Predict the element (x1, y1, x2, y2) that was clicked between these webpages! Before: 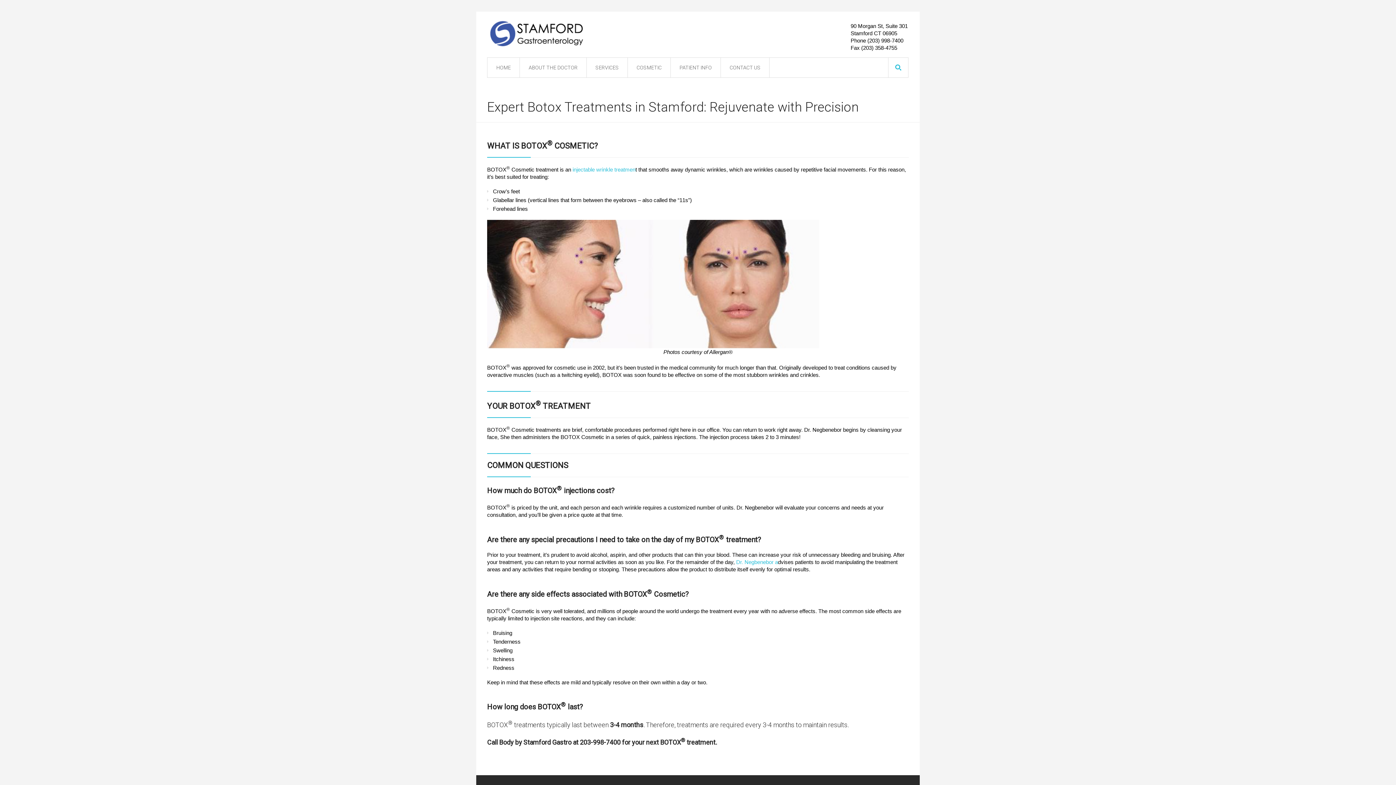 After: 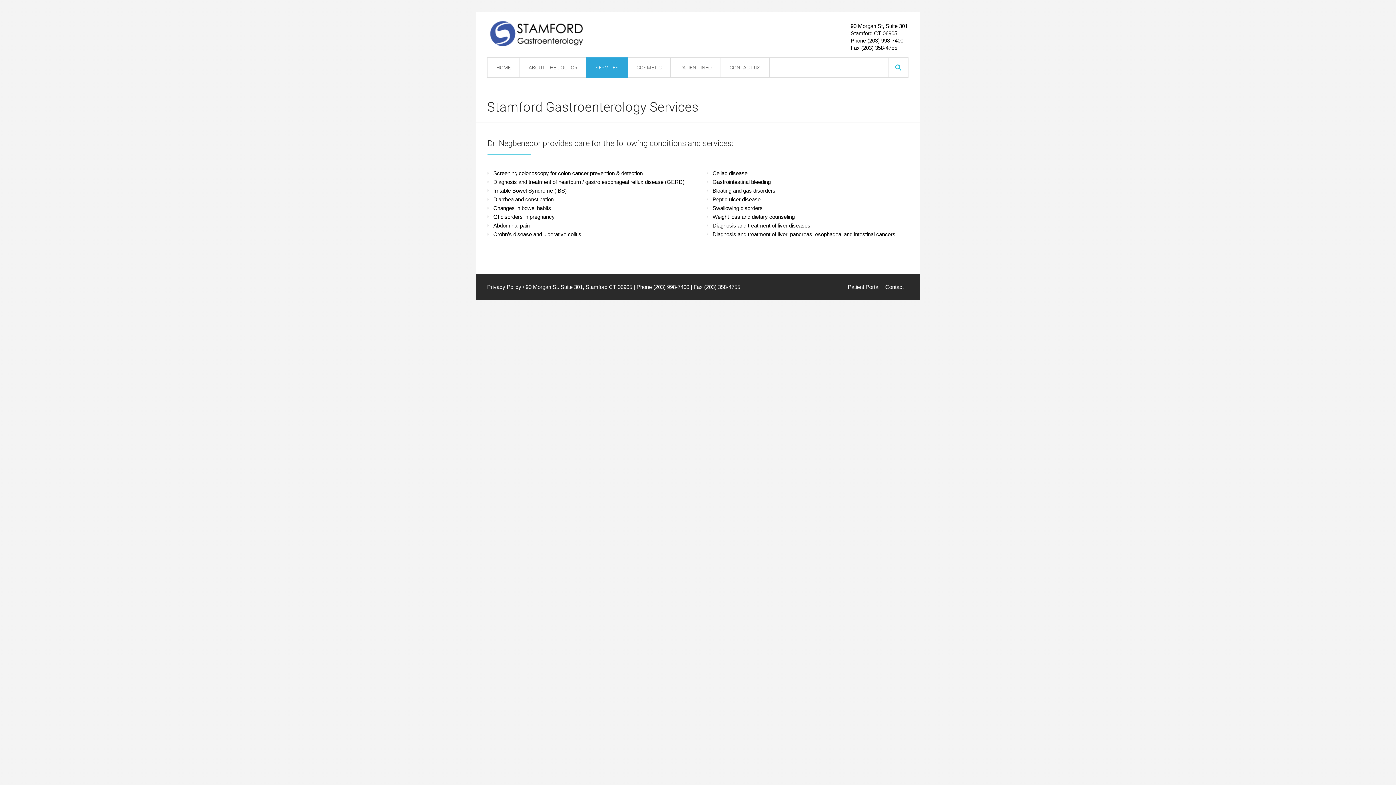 Action: label: SERVICES bbox: (586, 57, 628, 77)